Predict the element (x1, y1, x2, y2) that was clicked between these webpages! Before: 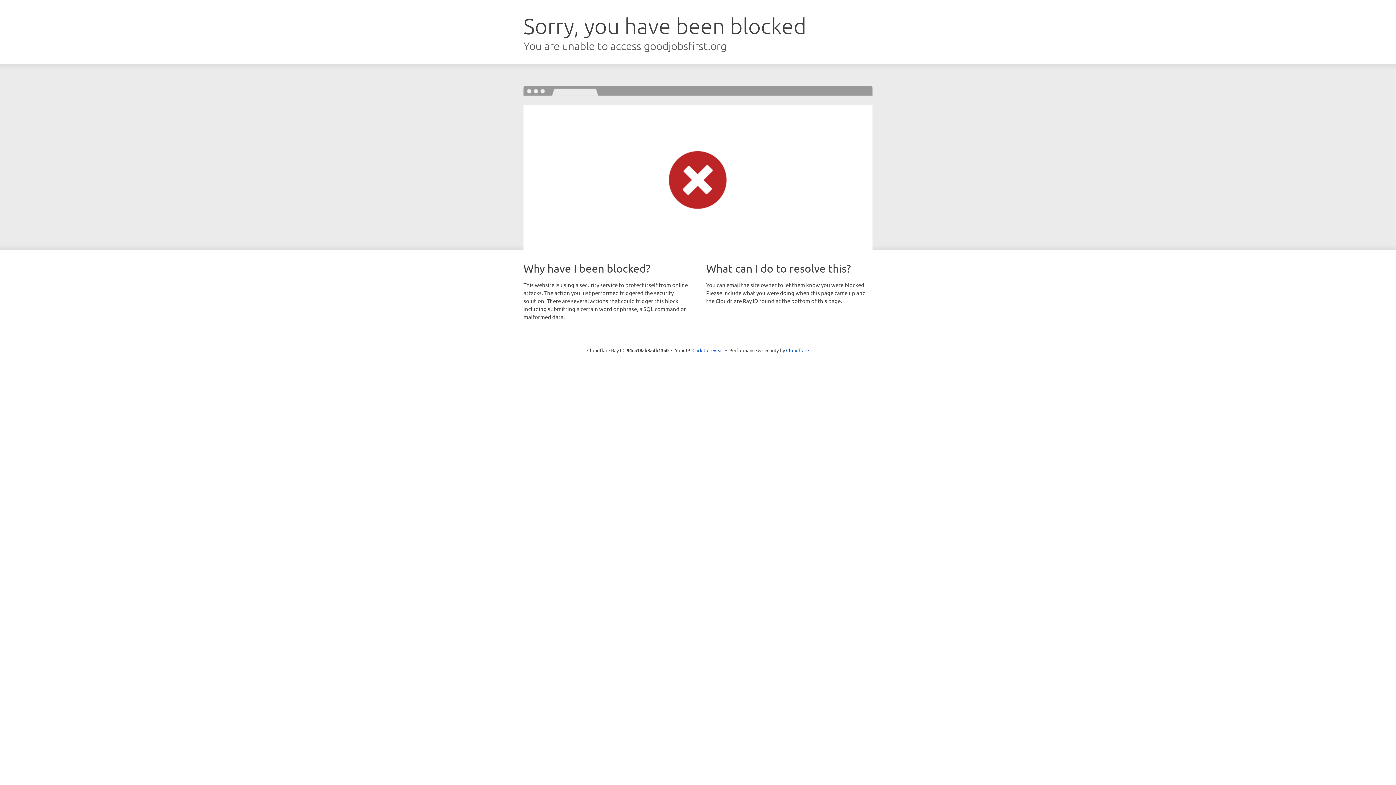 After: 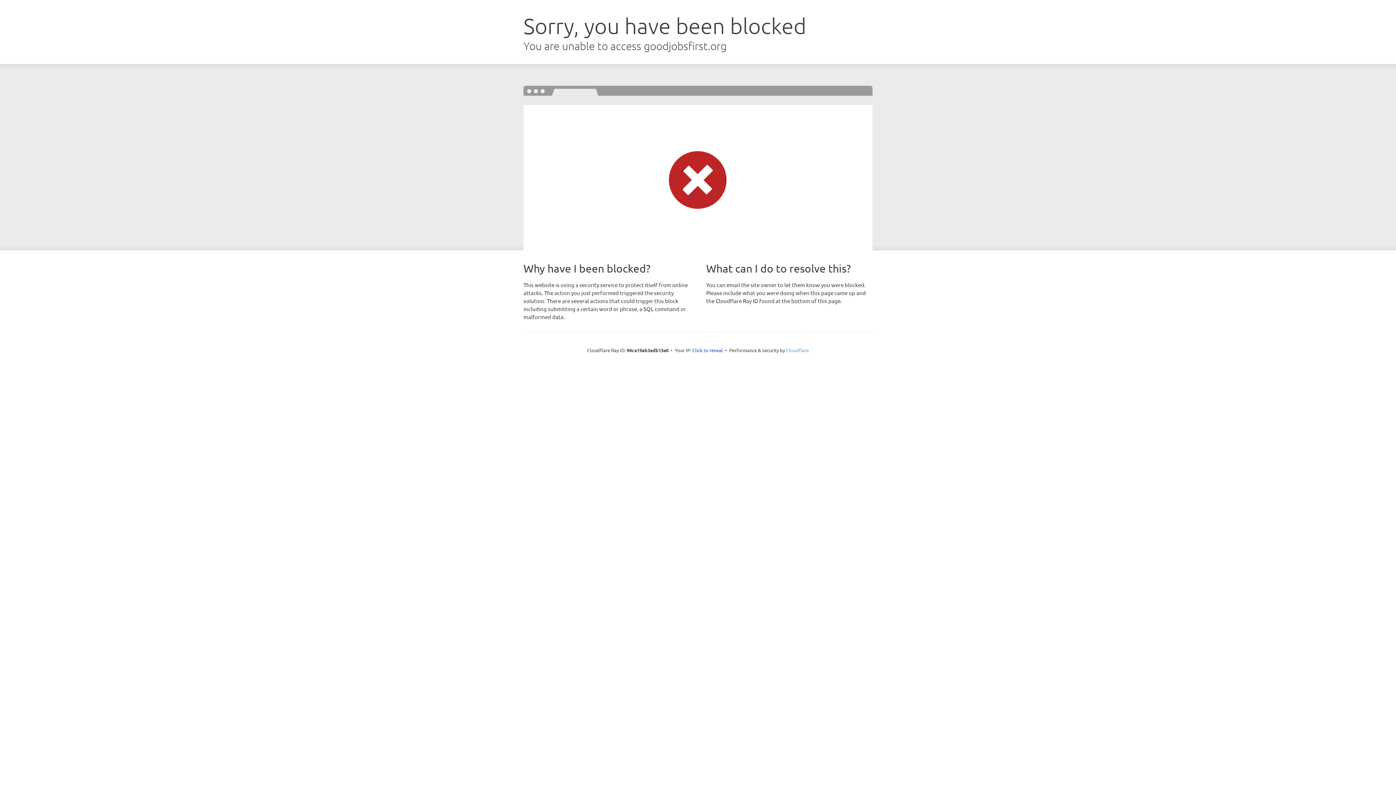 Action: bbox: (786, 347, 809, 353) label: Cloudflare